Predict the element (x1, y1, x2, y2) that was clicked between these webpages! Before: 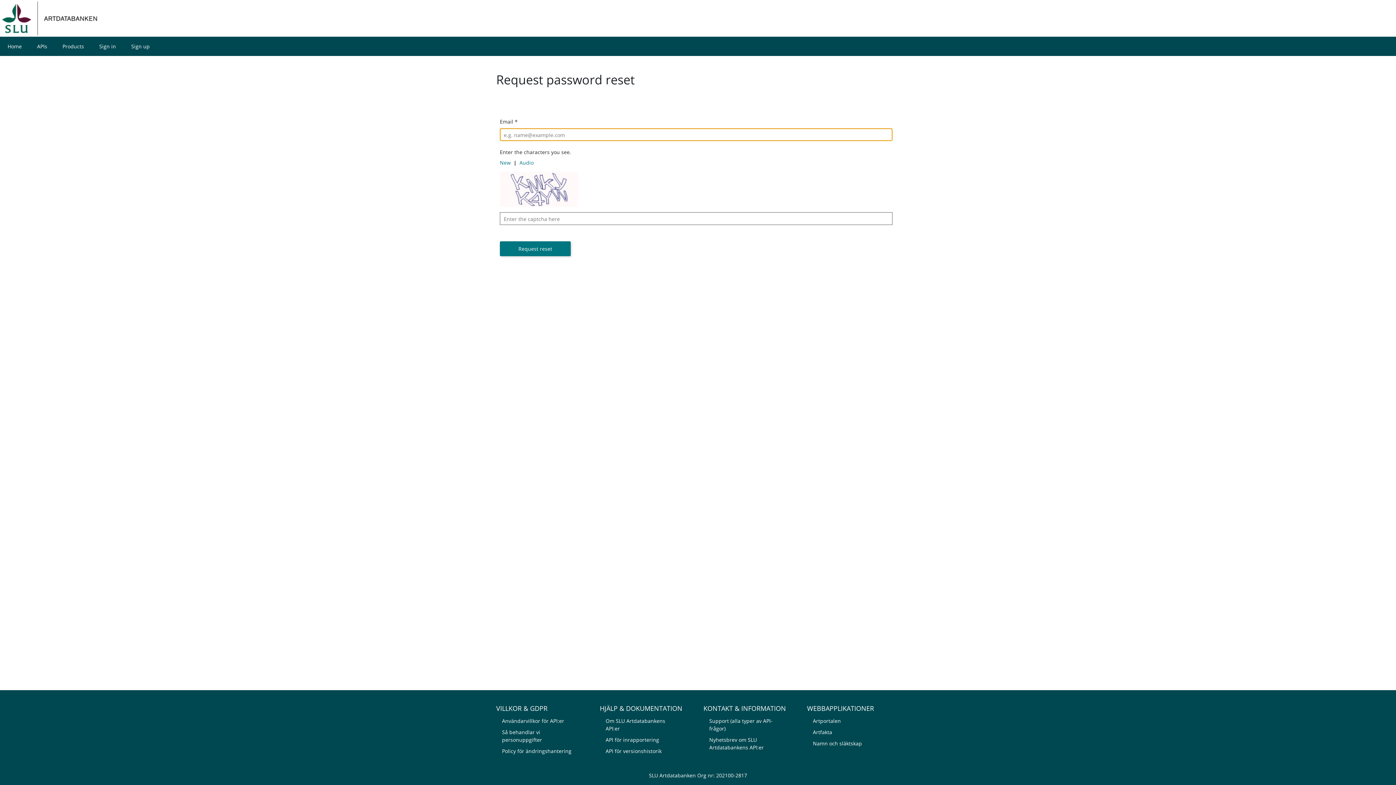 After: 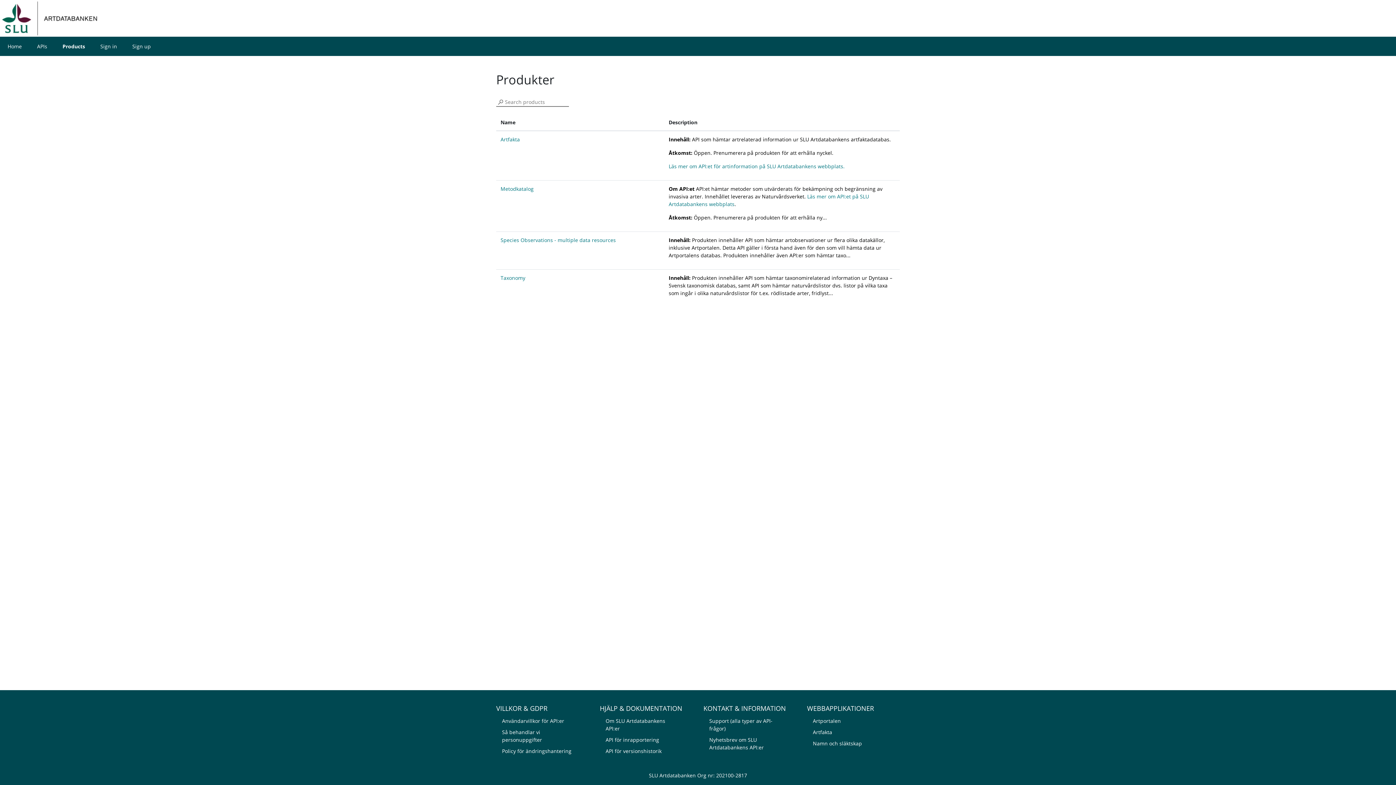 Action: bbox: (55, 39, 91, 53) label: Products